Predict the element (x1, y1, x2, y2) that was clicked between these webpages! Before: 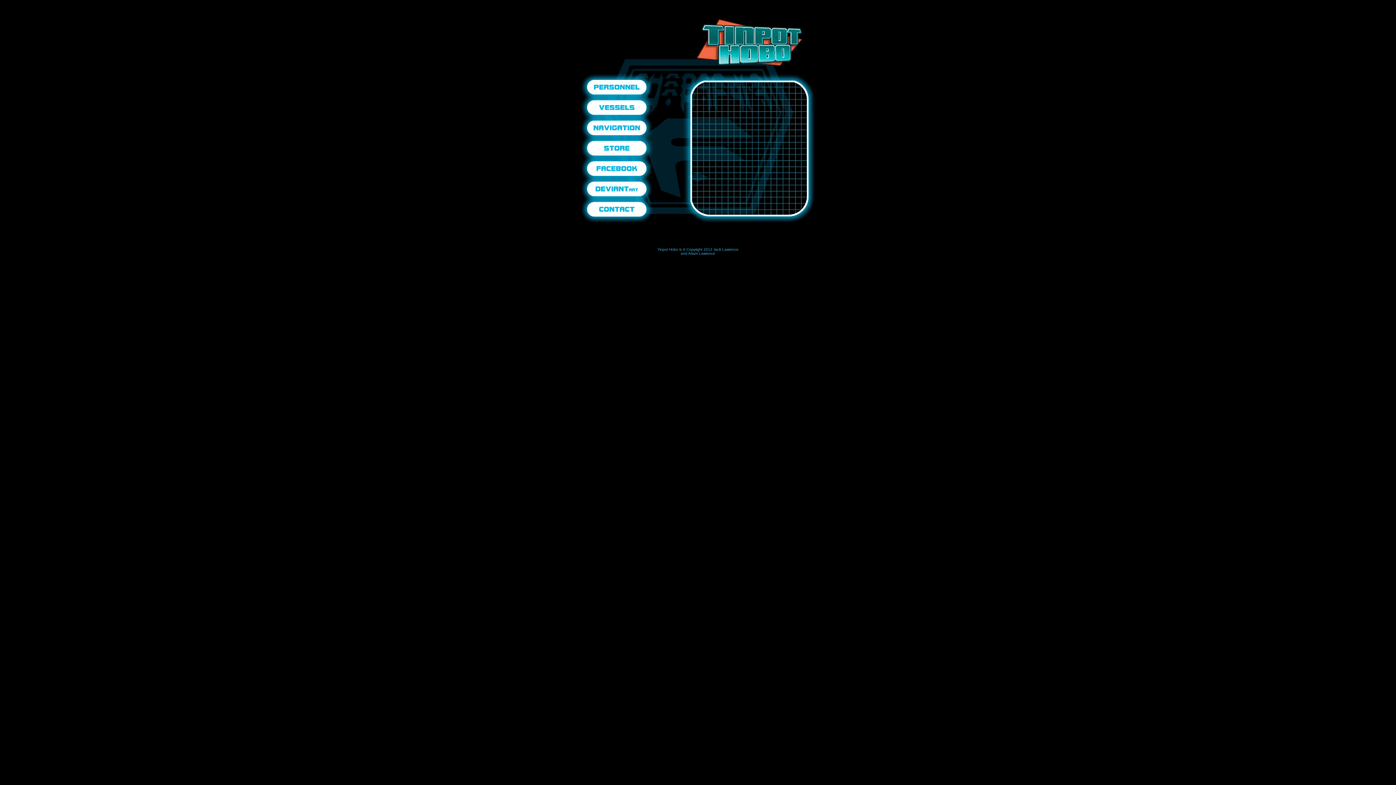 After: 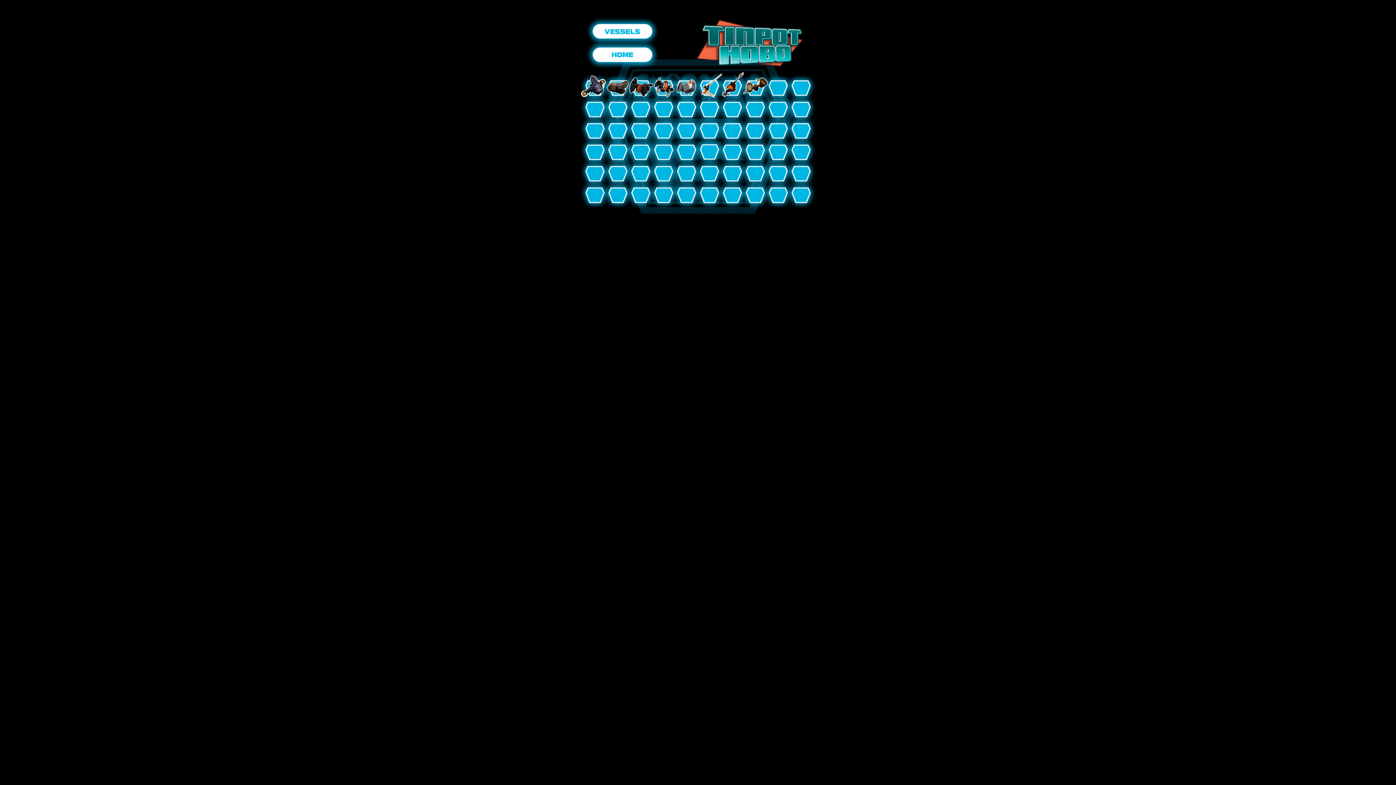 Action: bbox: (577, 113, 656, 120)